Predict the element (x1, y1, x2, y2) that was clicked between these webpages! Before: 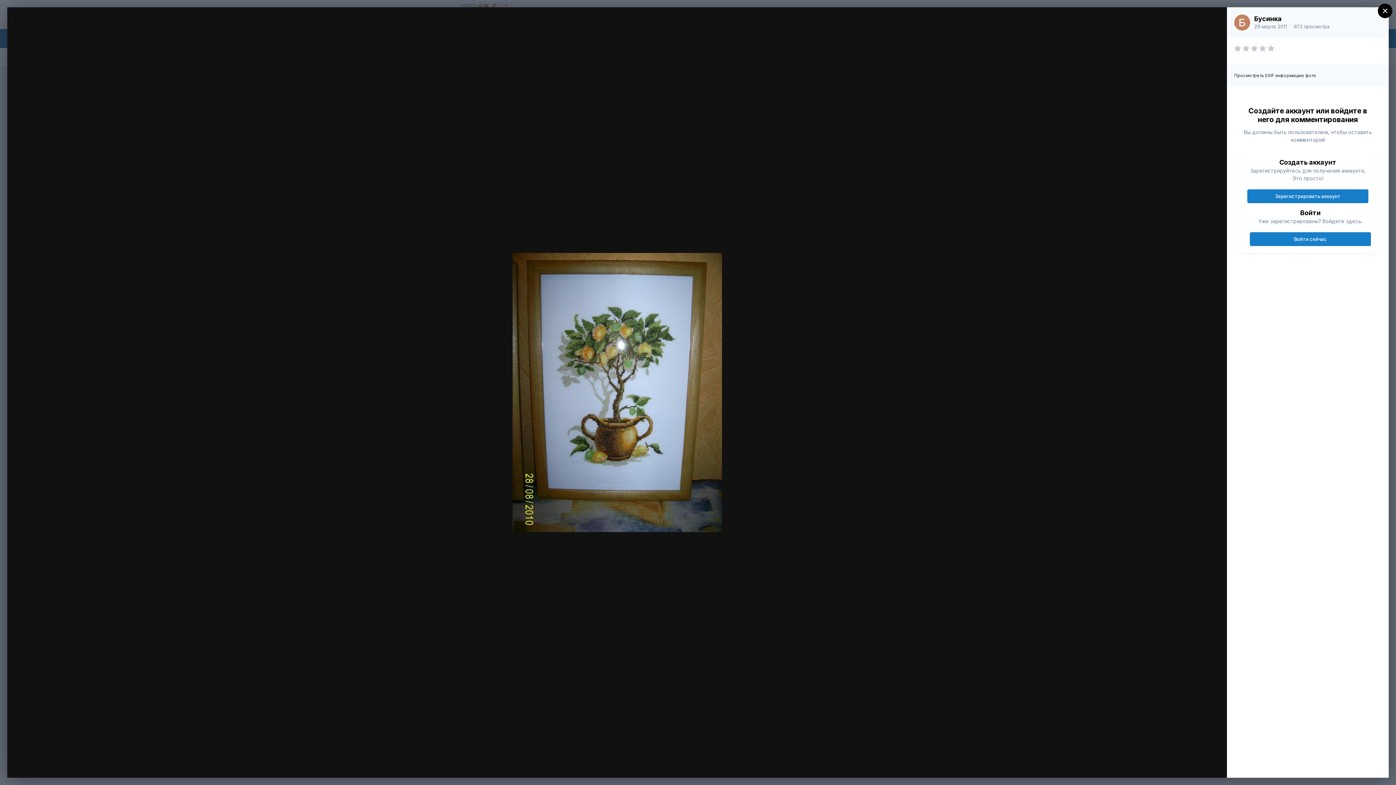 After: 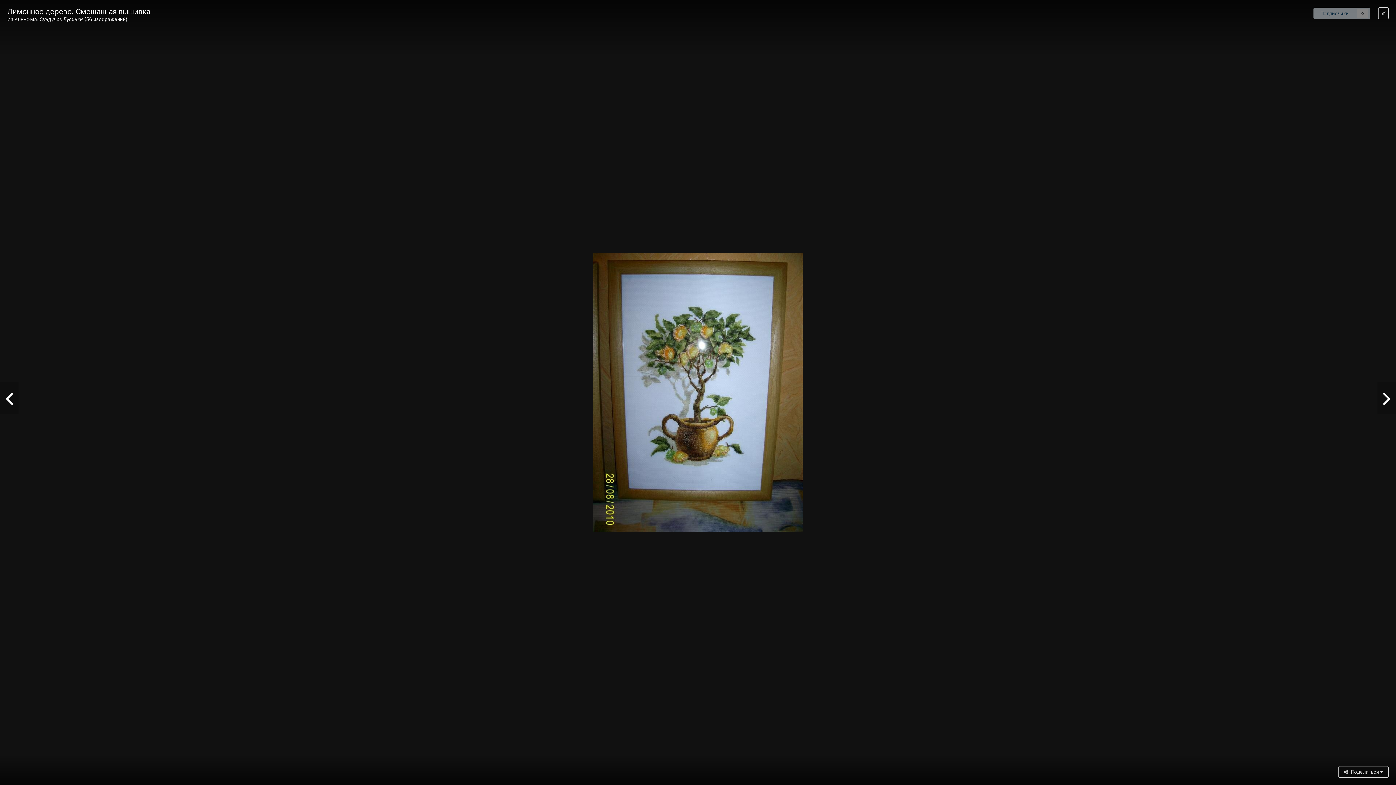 Action: bbox: (1209, 14, 1220, 26)